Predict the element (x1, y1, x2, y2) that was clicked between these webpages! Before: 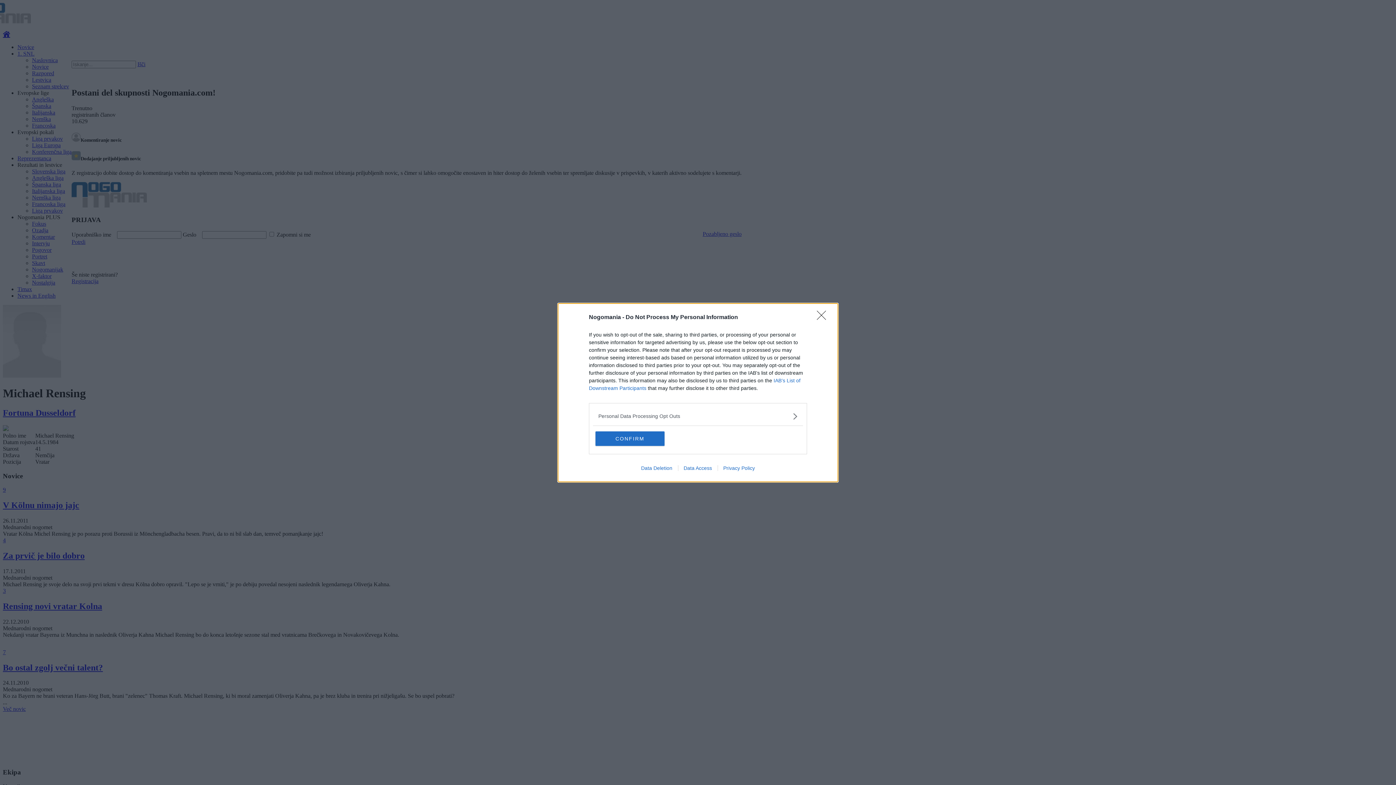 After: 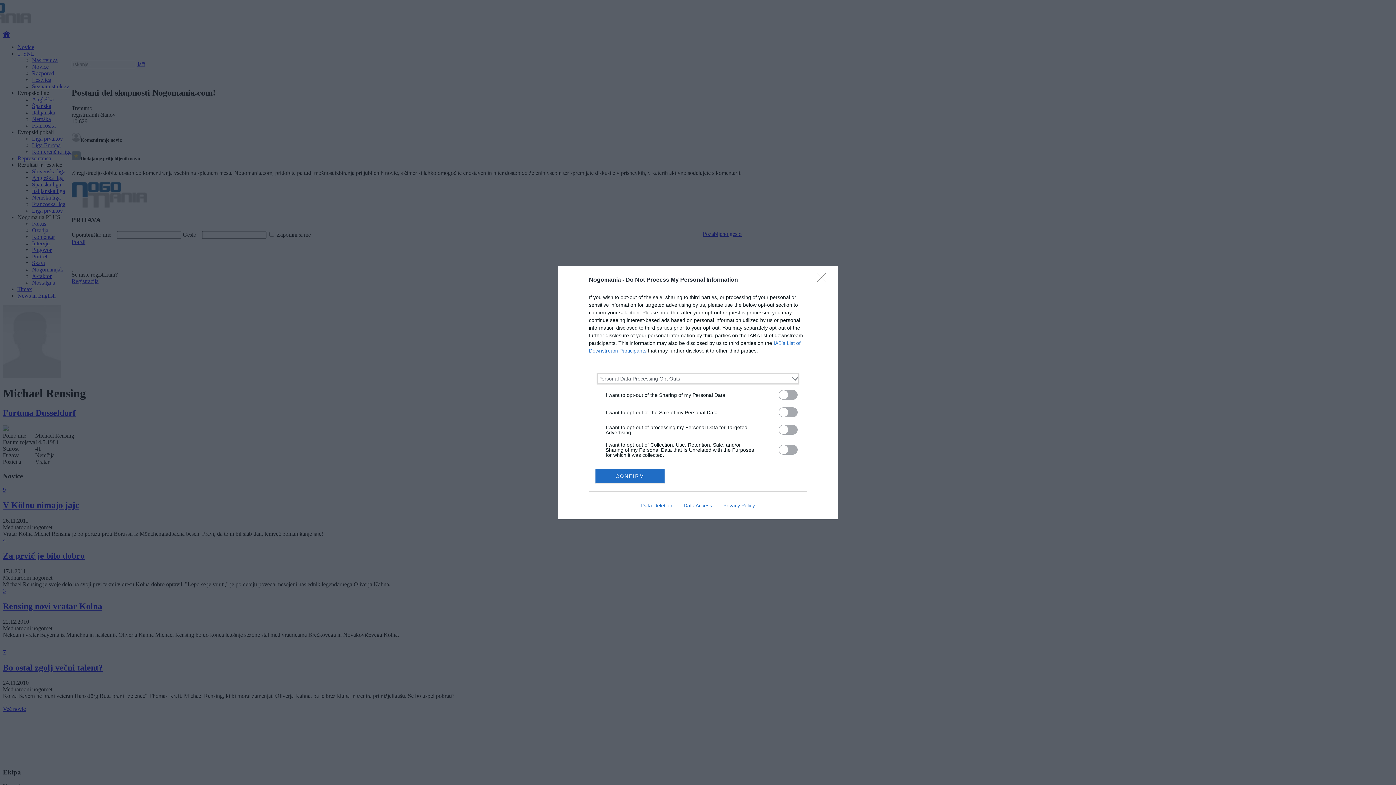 Action: label: Opt-Outs bbox: (598, 412, 797, 420)